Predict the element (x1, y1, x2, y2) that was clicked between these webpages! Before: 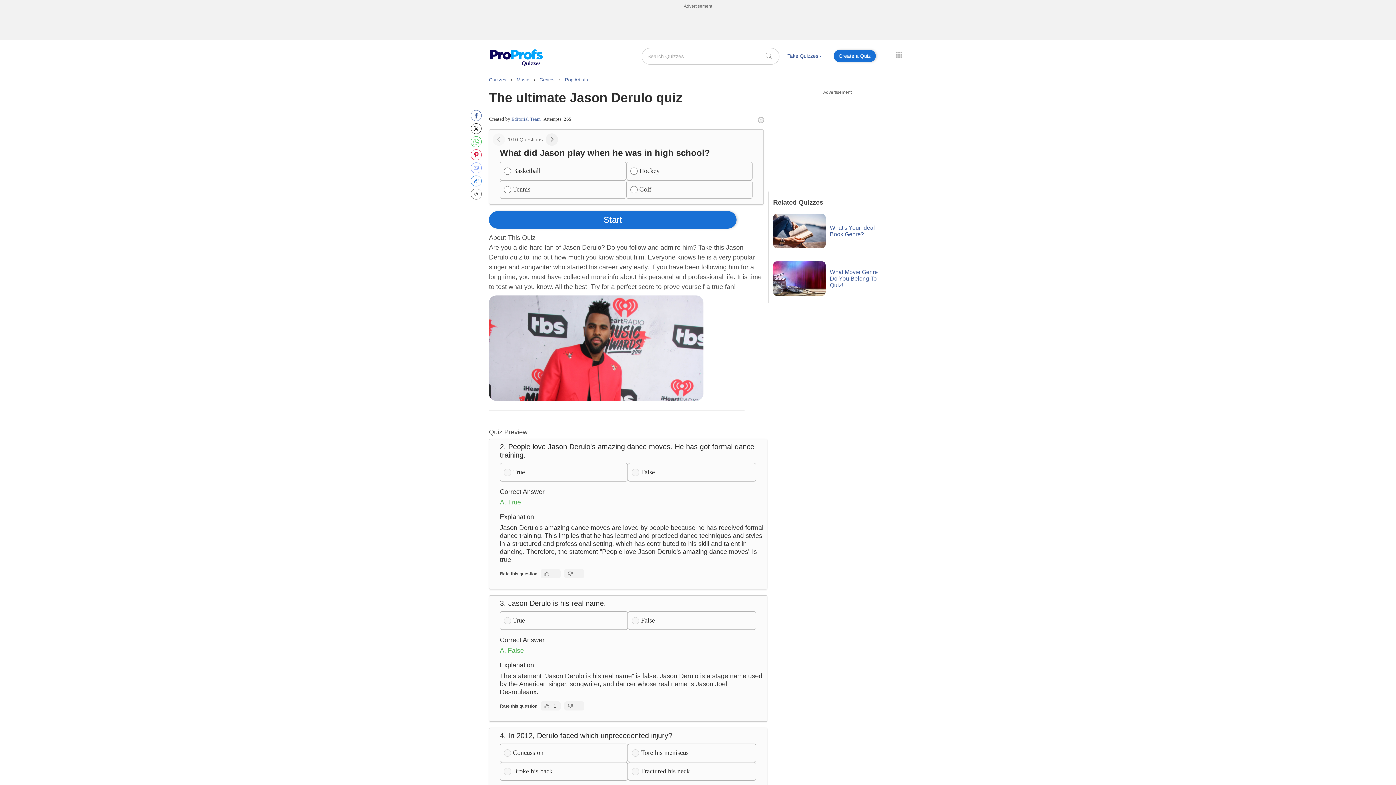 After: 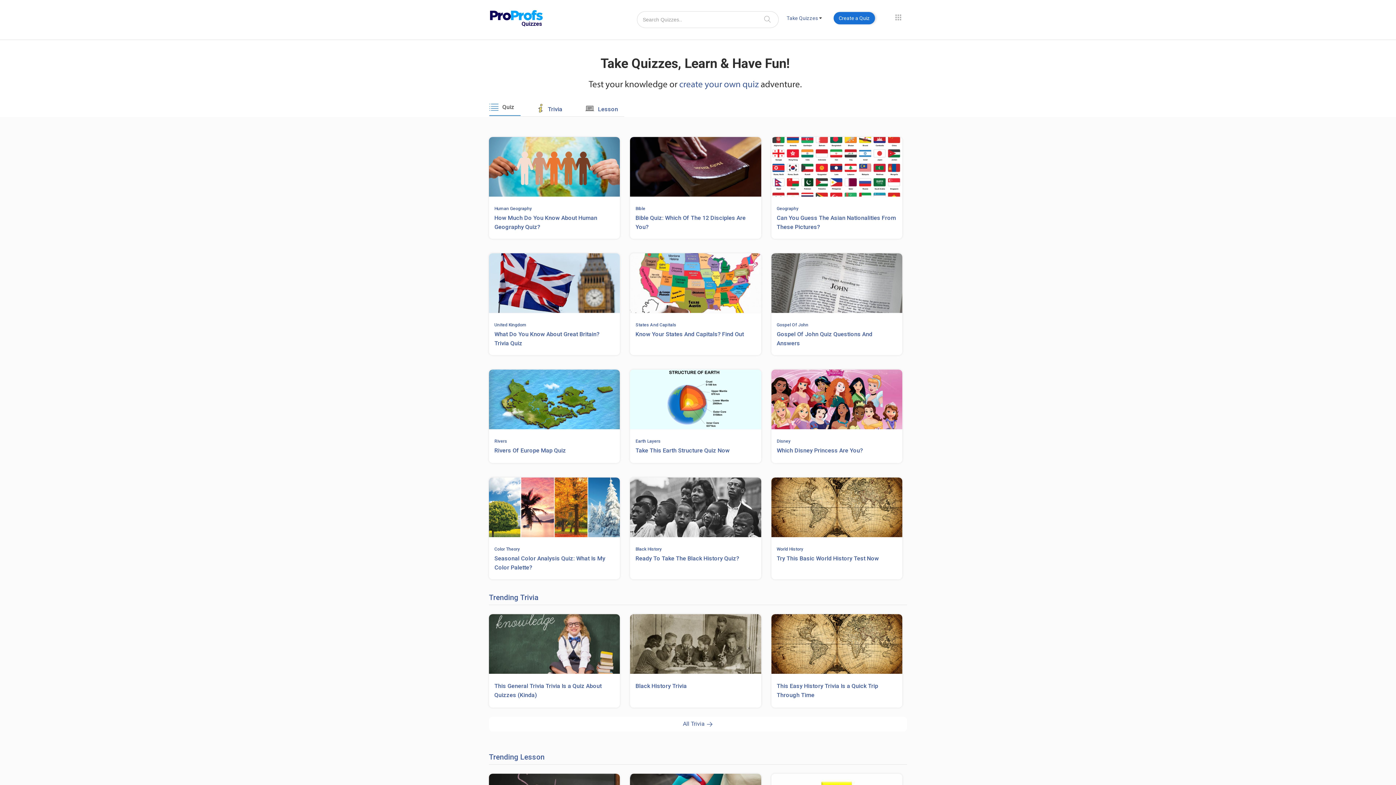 Action: label: Quizzes bbox: (489, 40, 543, 64)